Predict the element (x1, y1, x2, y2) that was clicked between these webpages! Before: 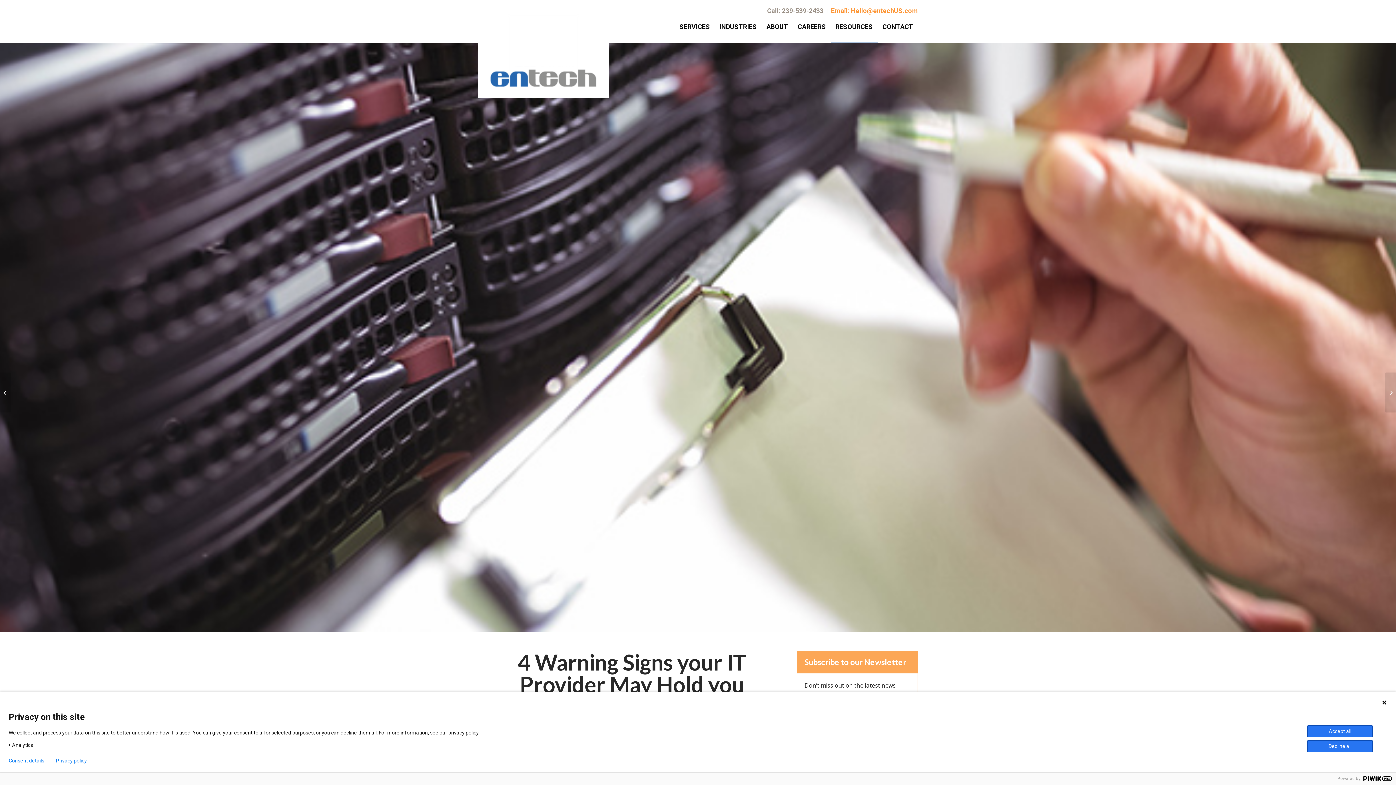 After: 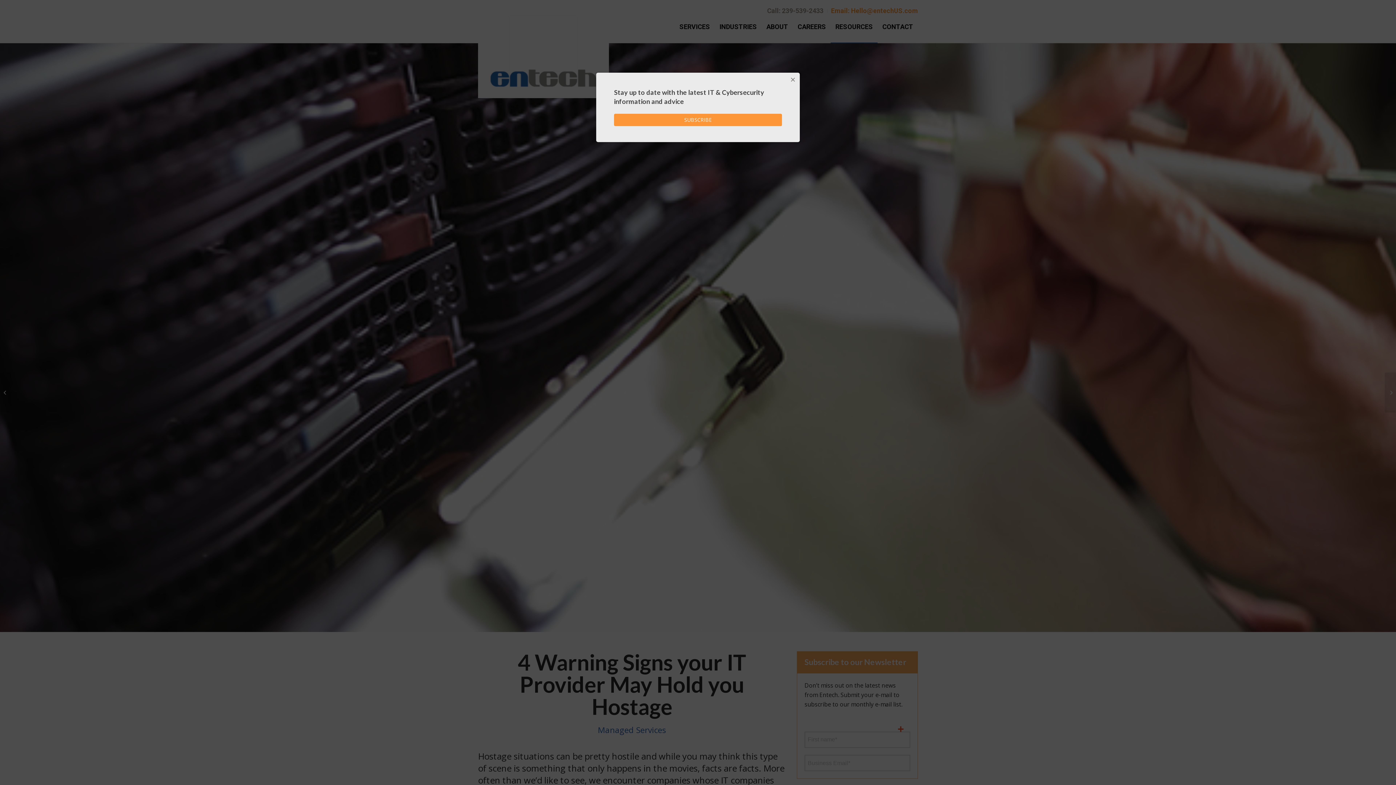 Action: bbox: (1381, 700, 1387, 705)